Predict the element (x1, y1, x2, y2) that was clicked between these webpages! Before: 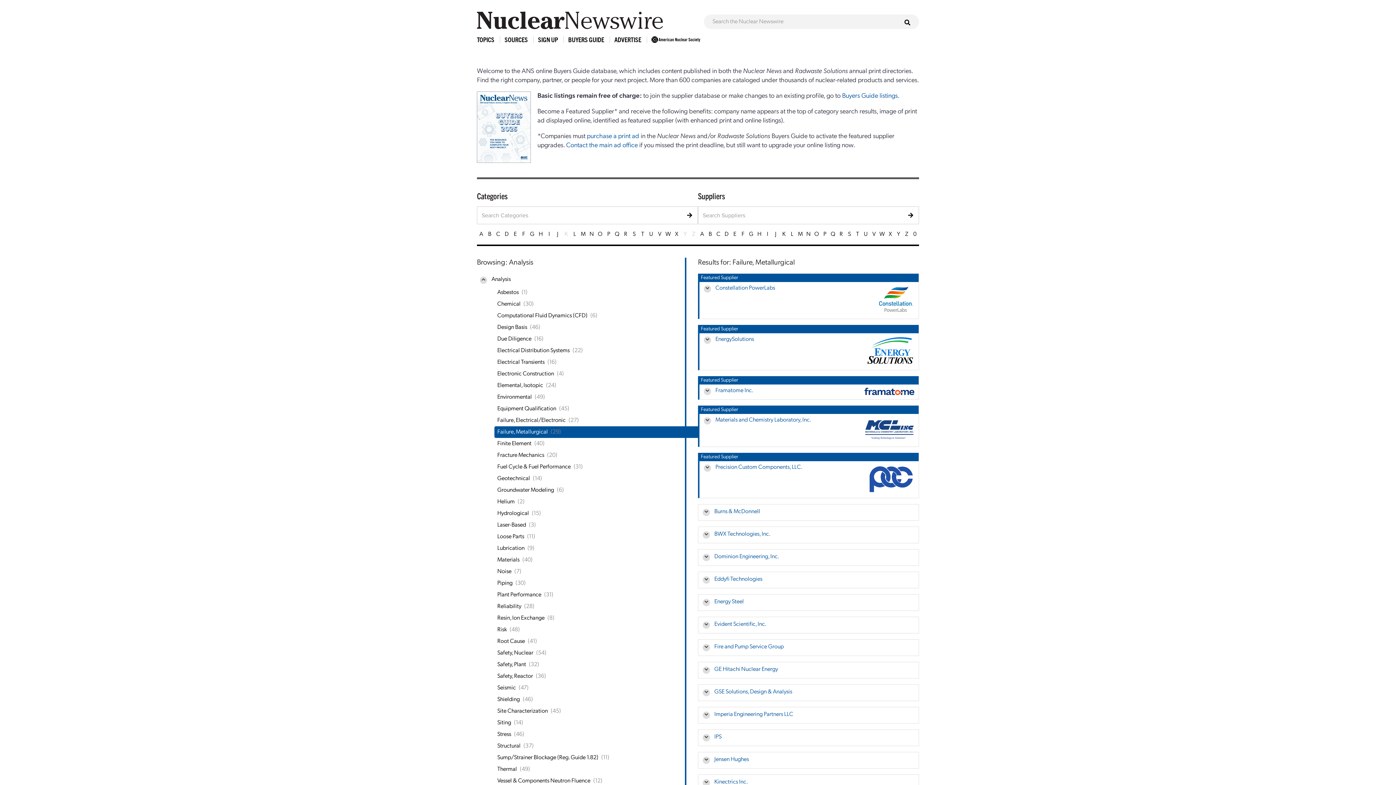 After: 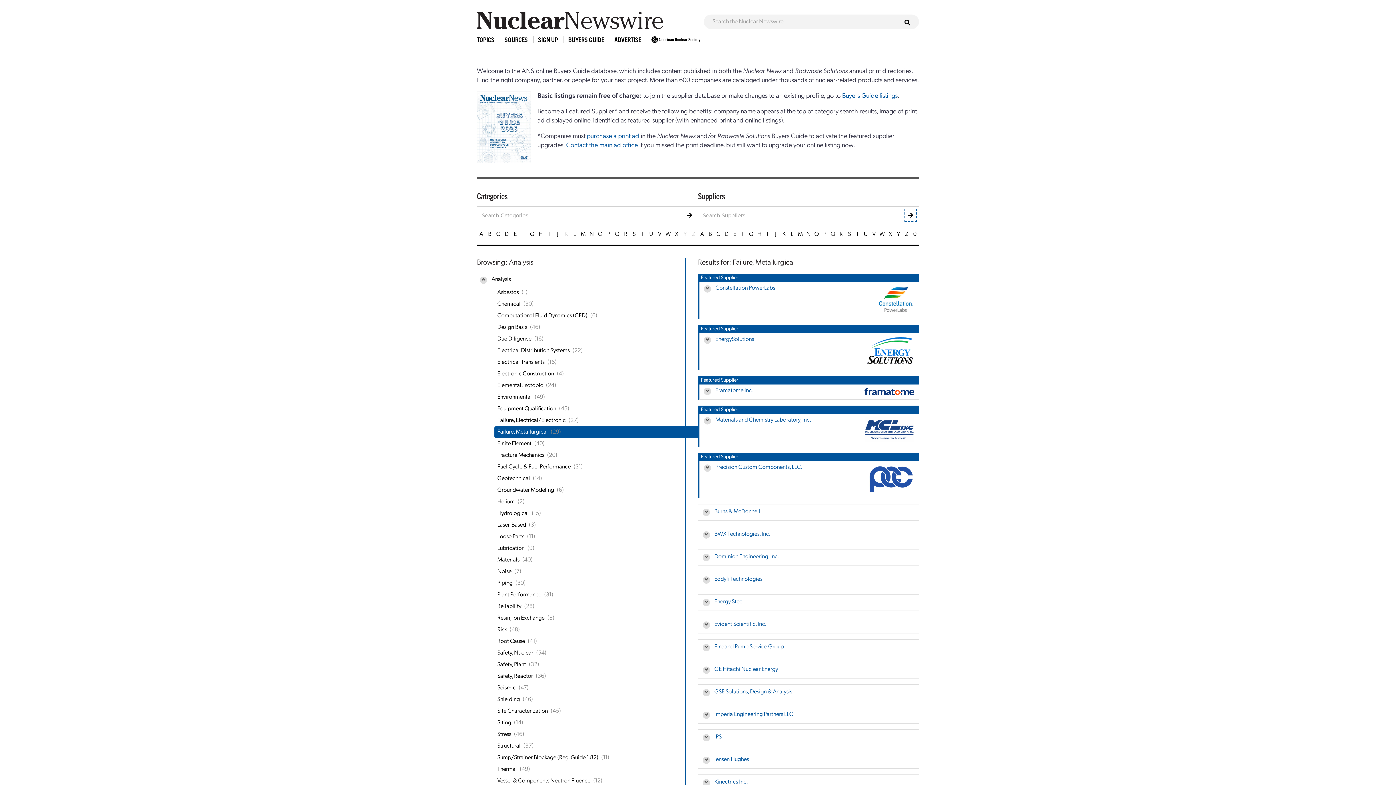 Action: bbox: (905, 209, 916, 221)